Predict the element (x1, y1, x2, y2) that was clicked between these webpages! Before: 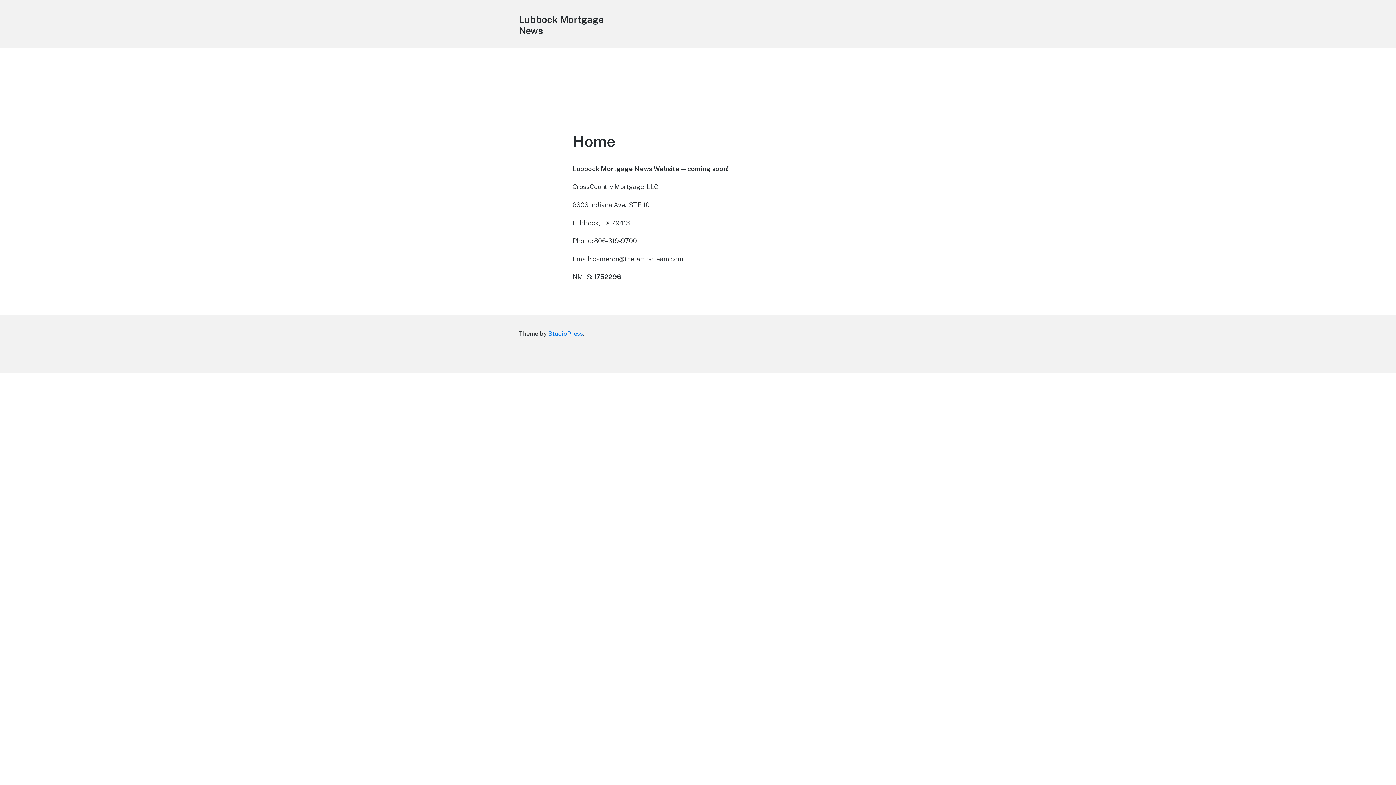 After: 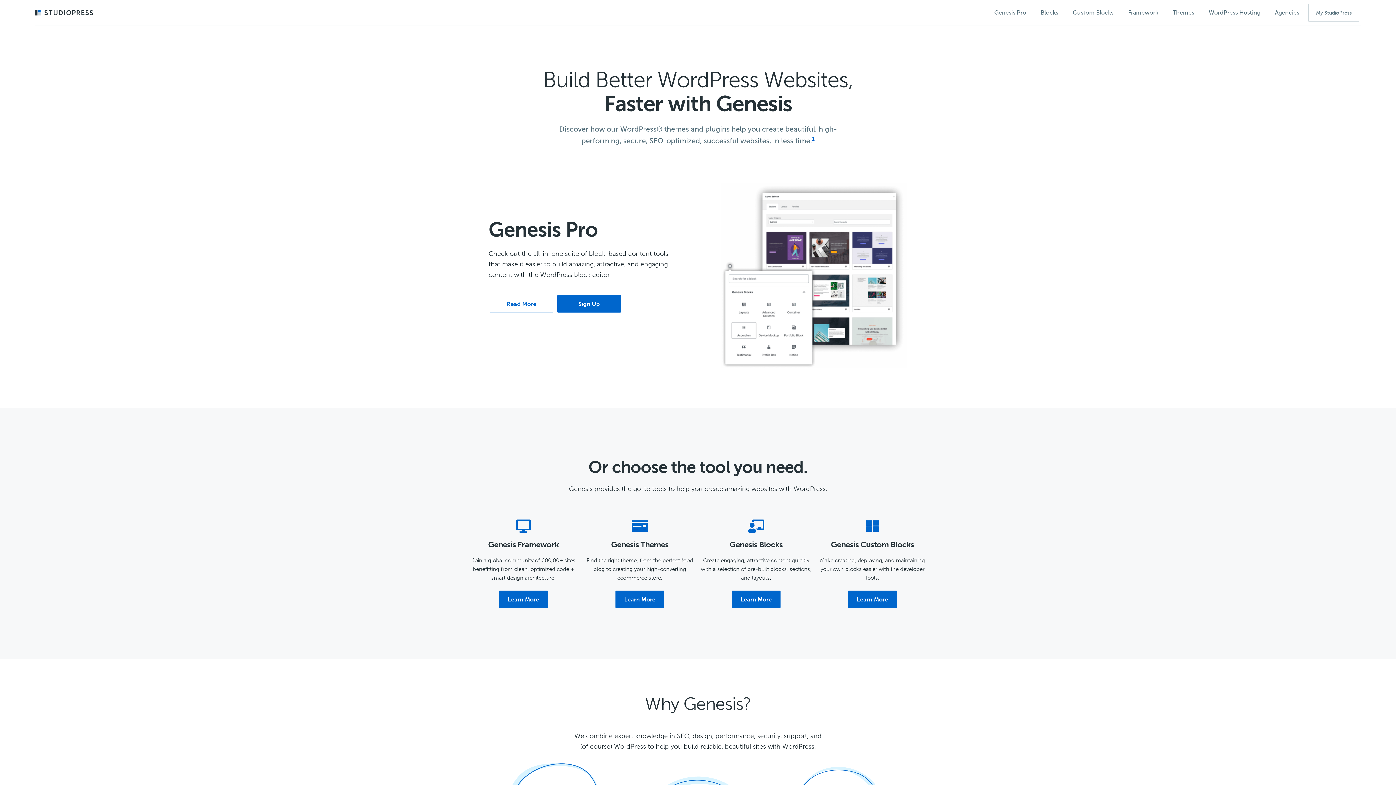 Action: label: StudioPress bbox: (548, 330, 582, 338)